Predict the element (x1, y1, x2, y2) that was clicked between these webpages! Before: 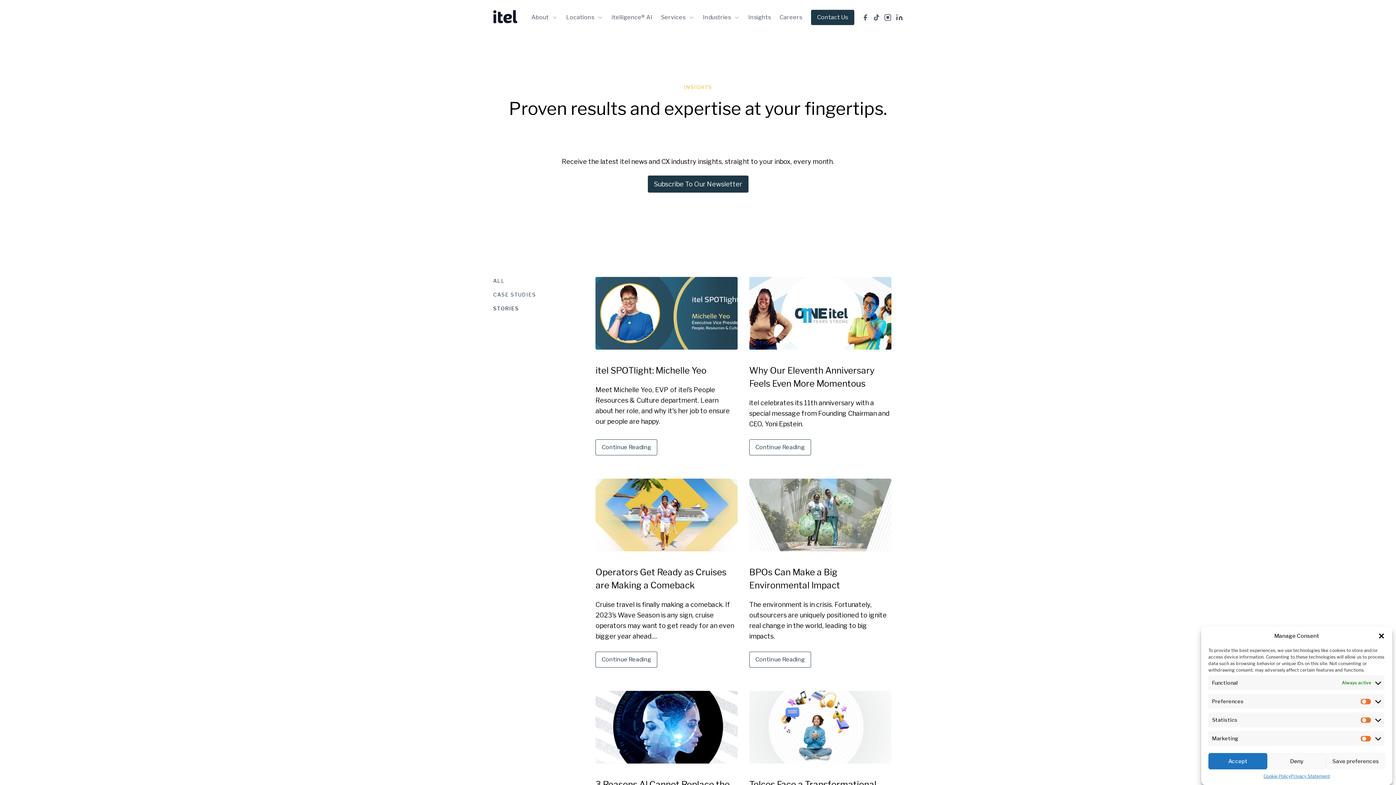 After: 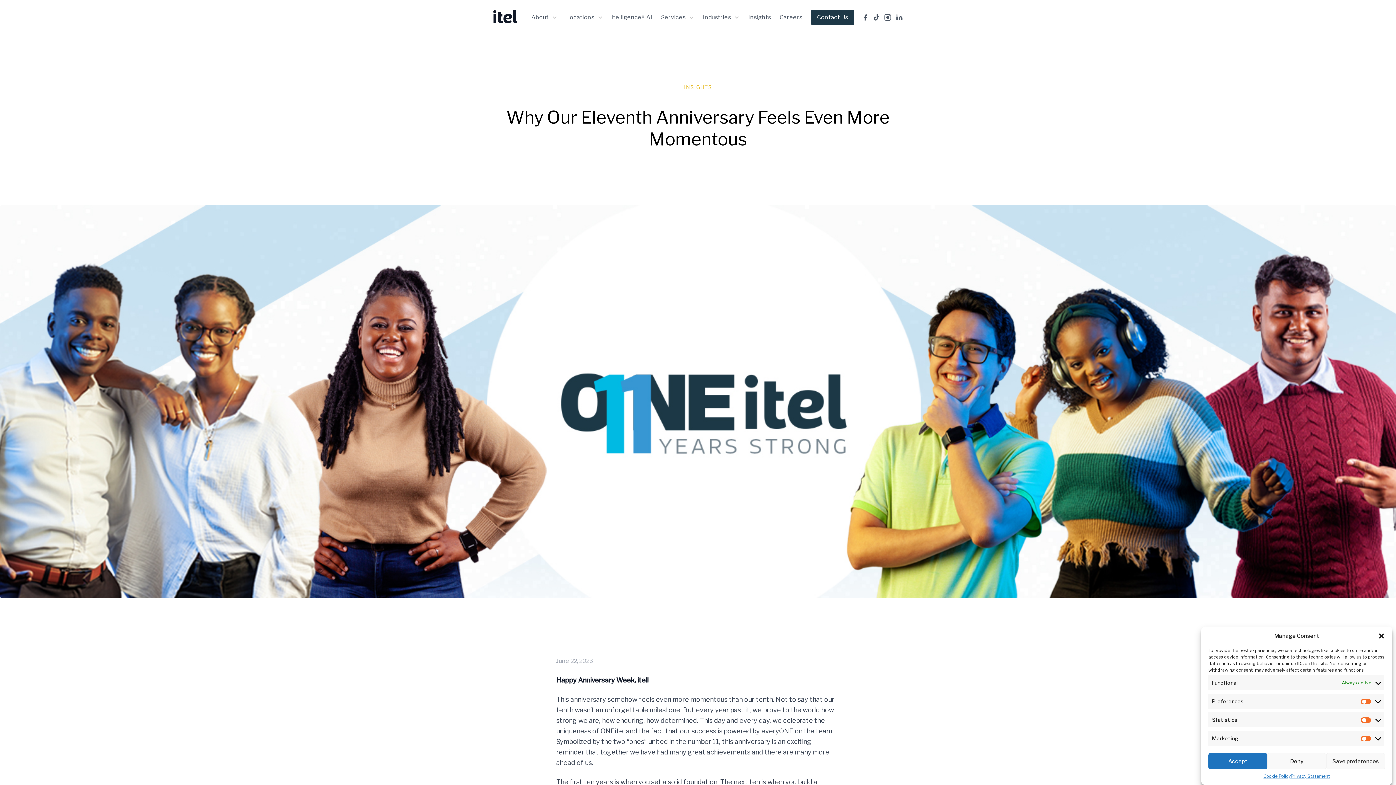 Action: label: Continue Reading bbox: (749, 439, 811, 455)